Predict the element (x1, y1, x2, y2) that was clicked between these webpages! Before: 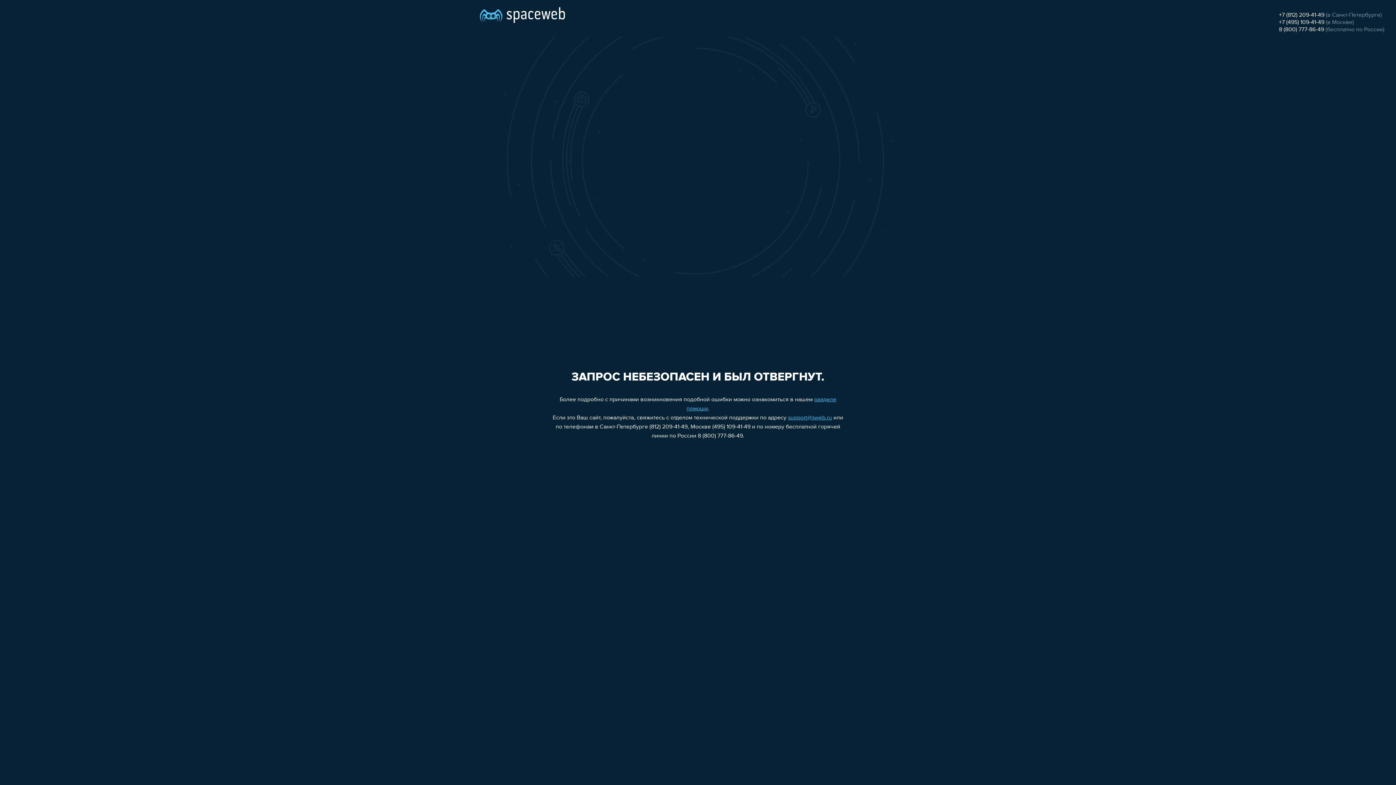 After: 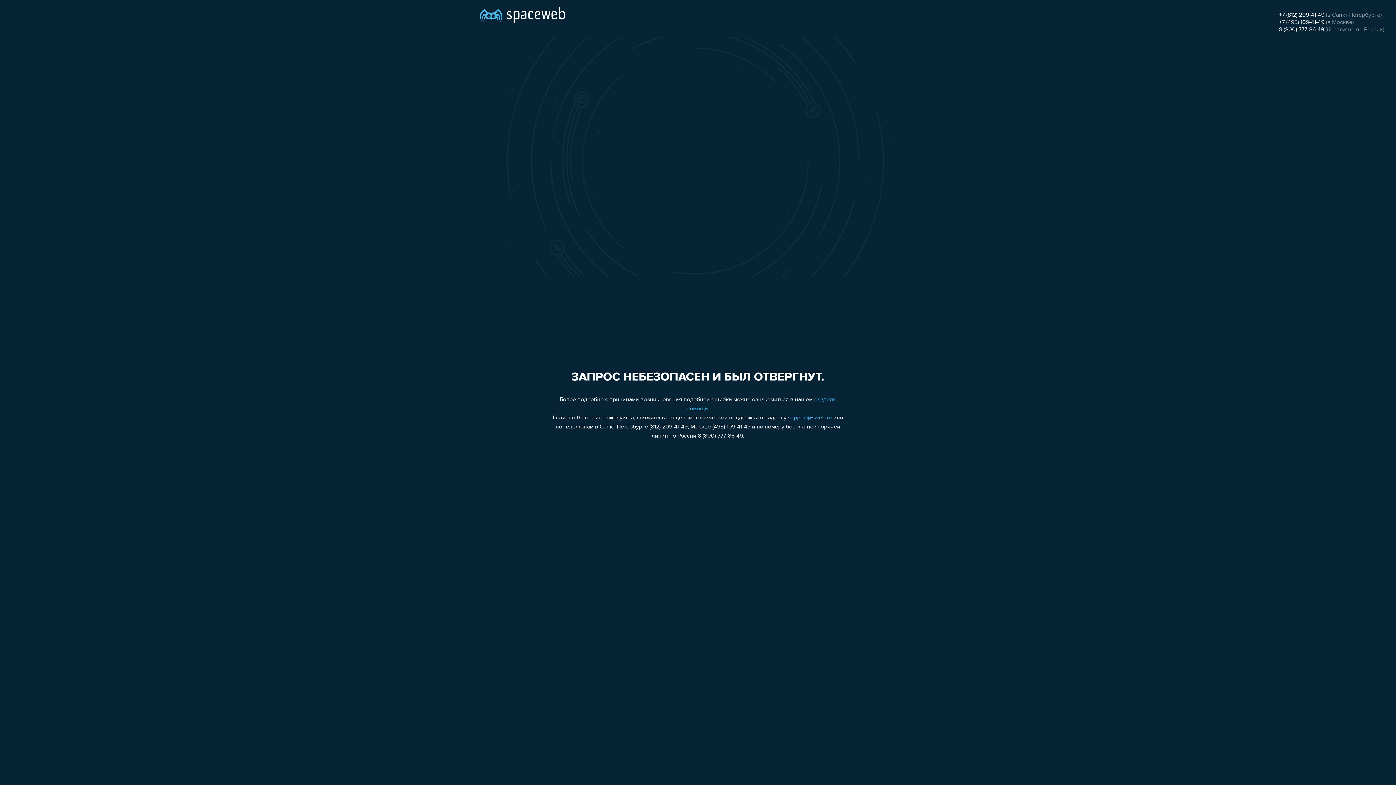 Action: label: support@sweb.ru bbox: (788, 415, 832, 421)